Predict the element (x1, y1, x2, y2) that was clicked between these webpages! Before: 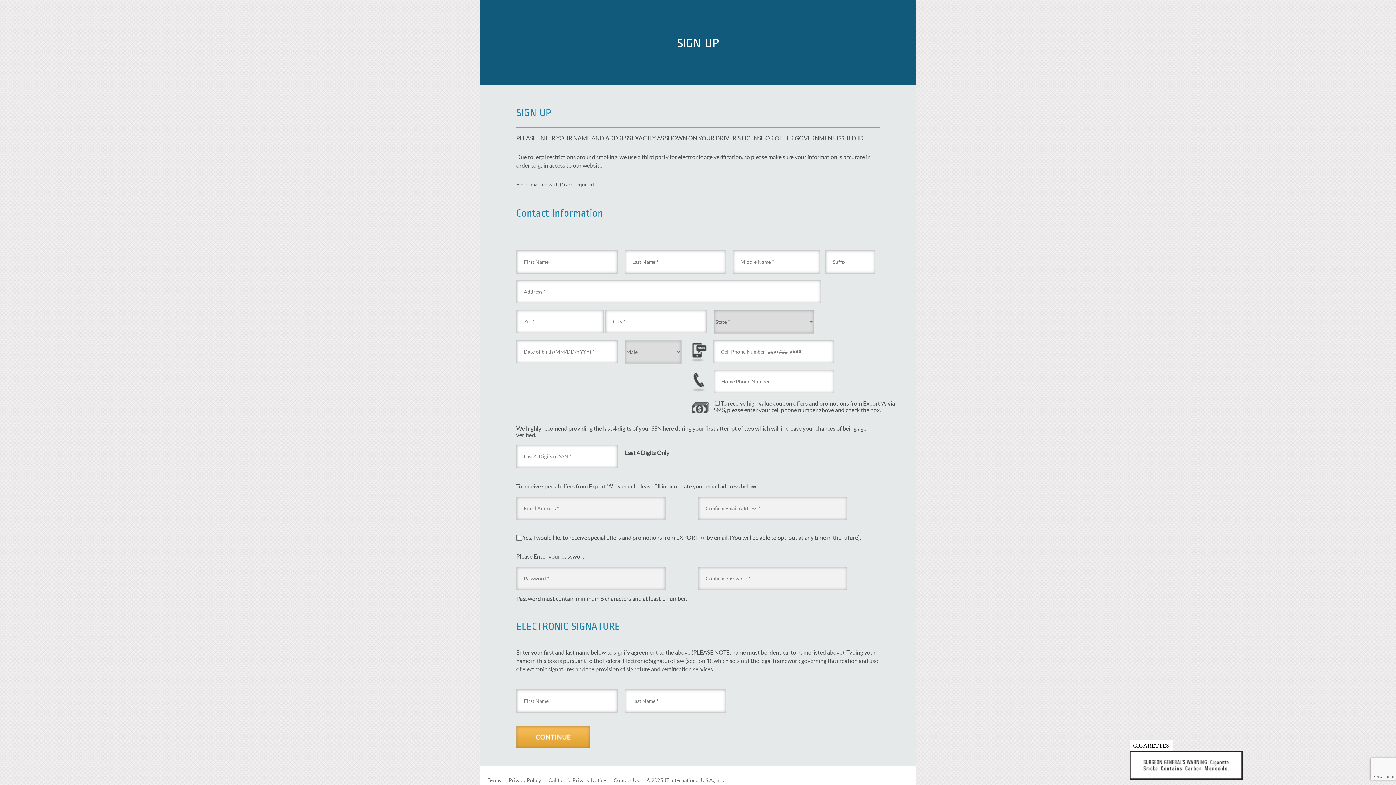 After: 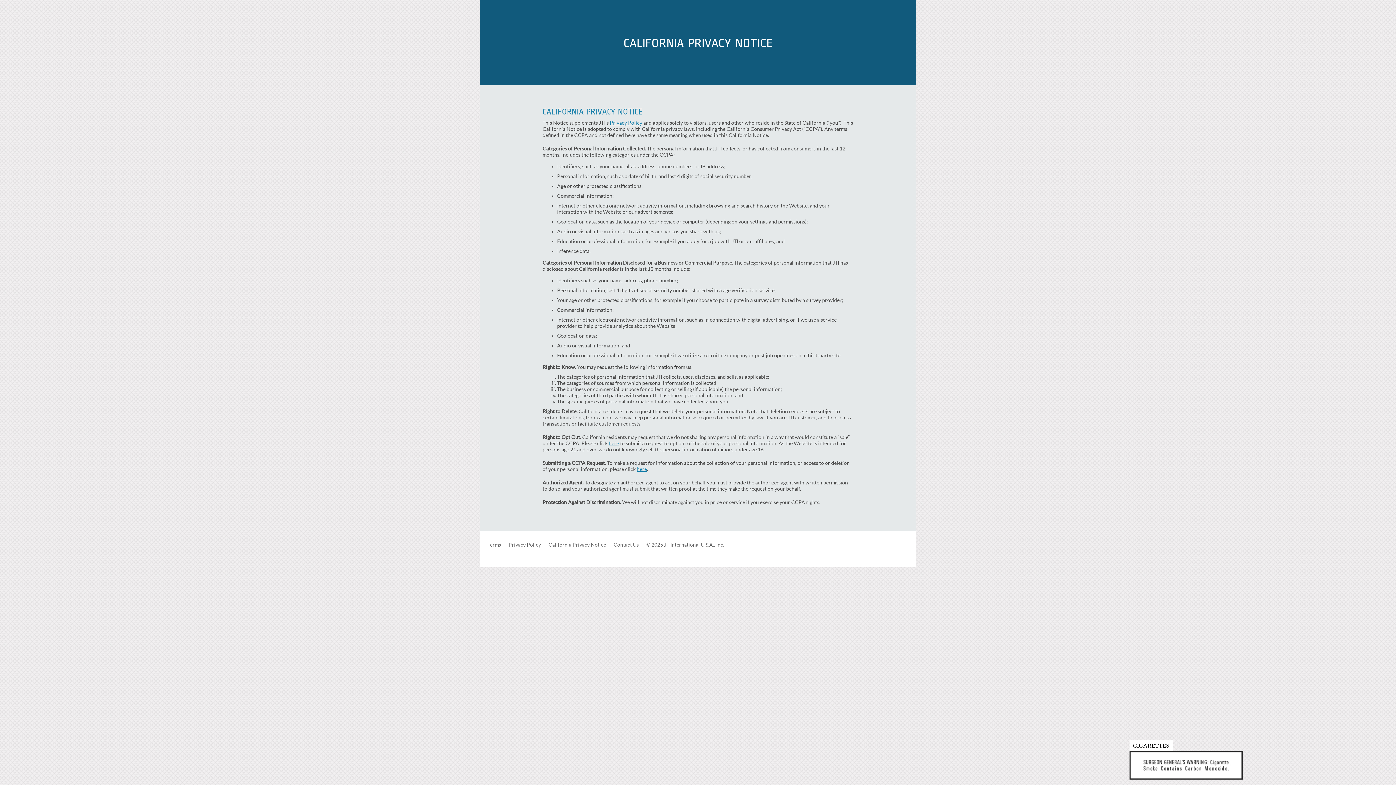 Action: label: California Privacy Notice bbox: (548, 777, 606, 783)